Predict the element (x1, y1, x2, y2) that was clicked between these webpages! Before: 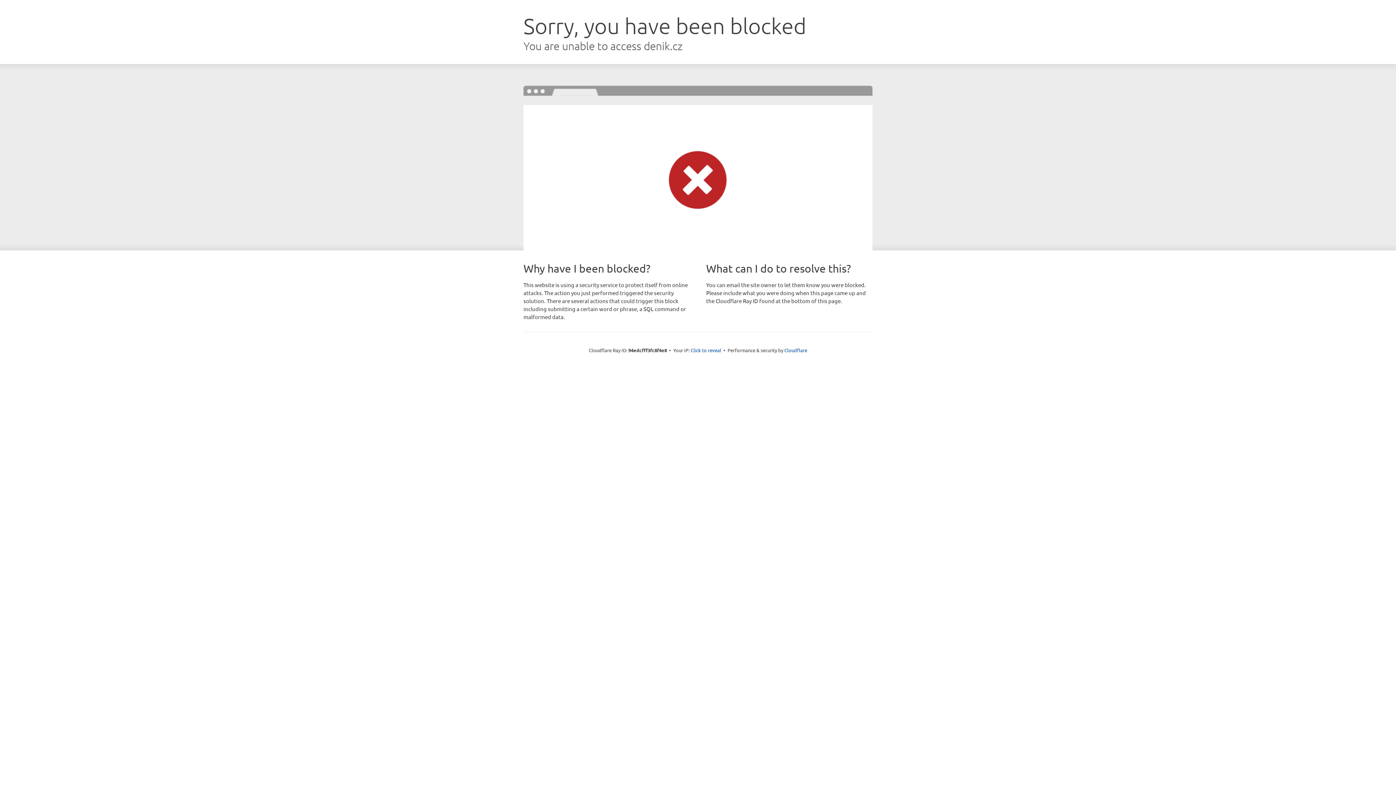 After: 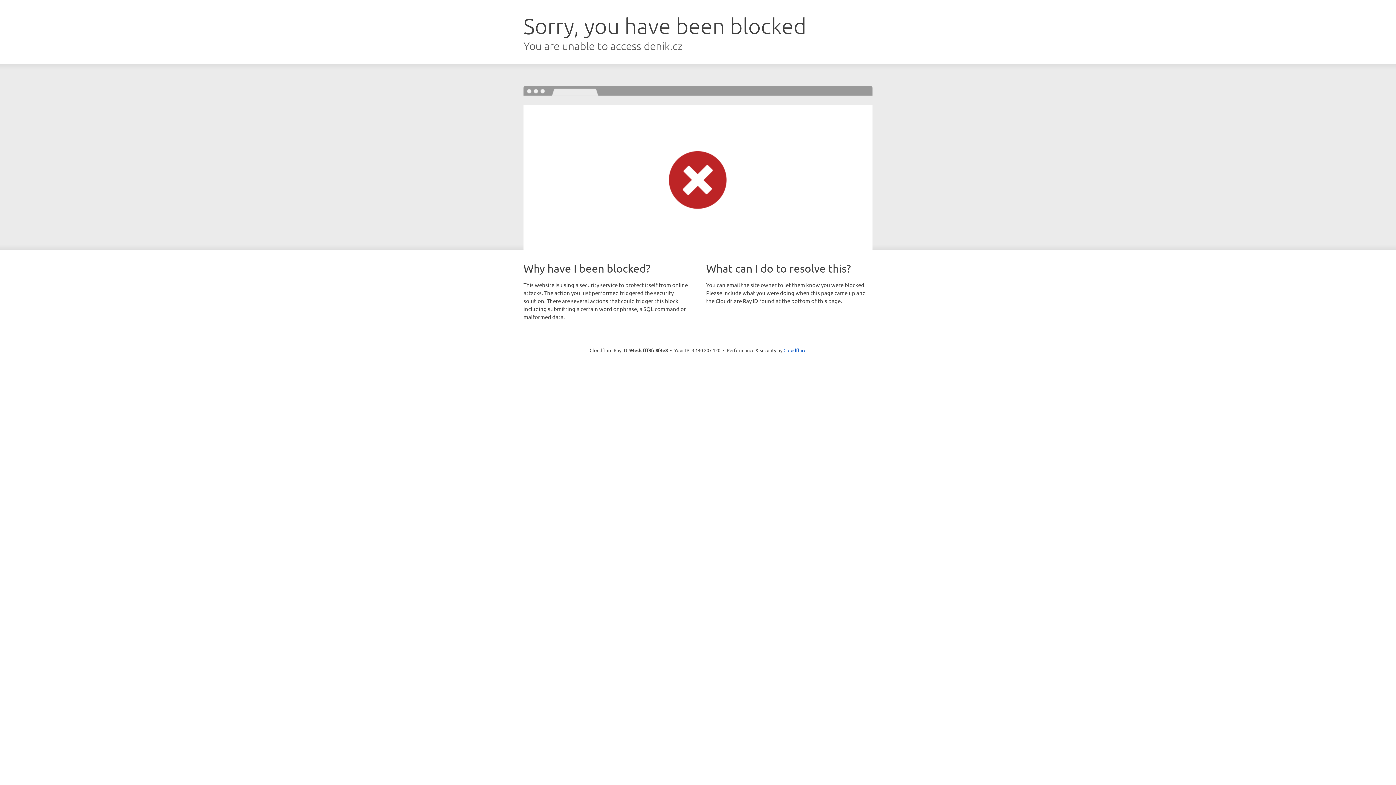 Action: bbox: (690, 346, 721, 353) label: Click to reveal